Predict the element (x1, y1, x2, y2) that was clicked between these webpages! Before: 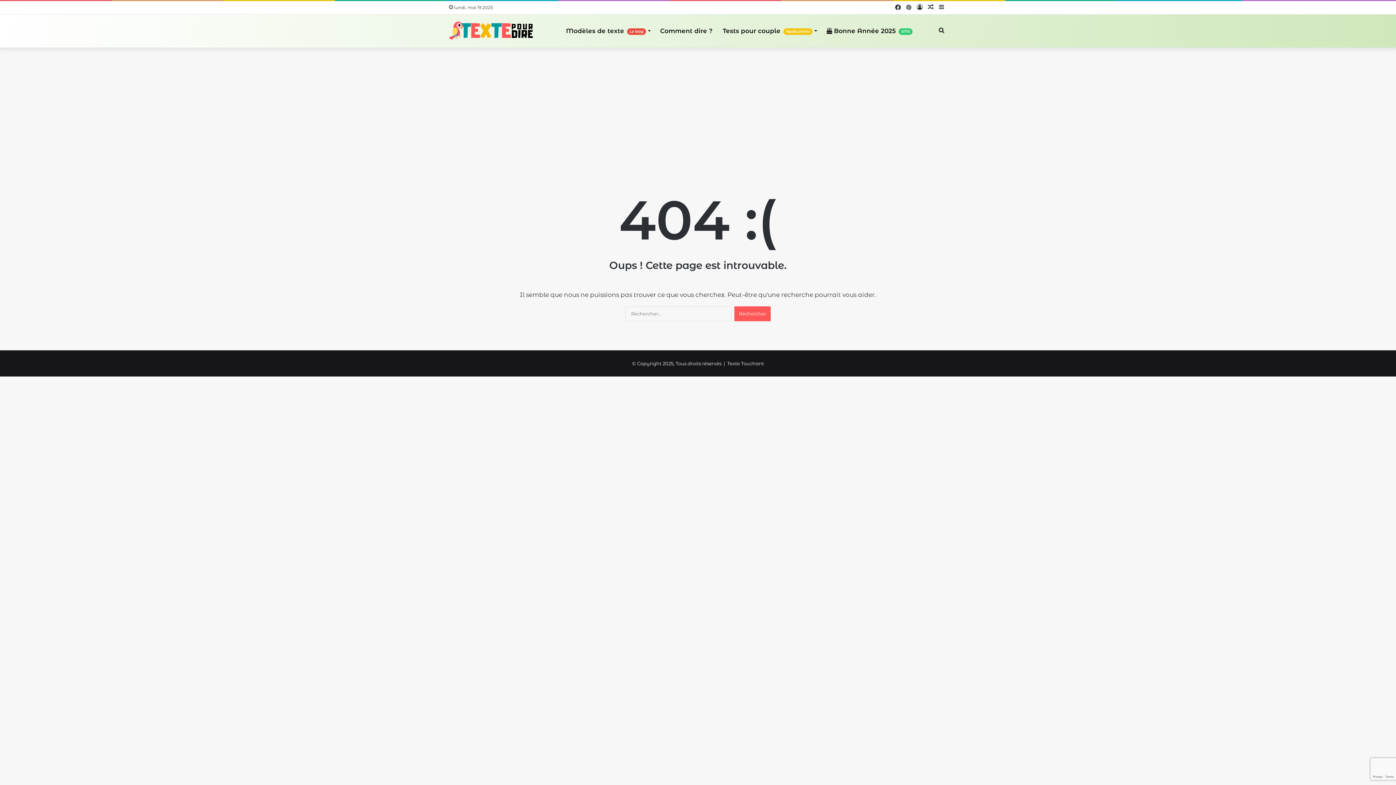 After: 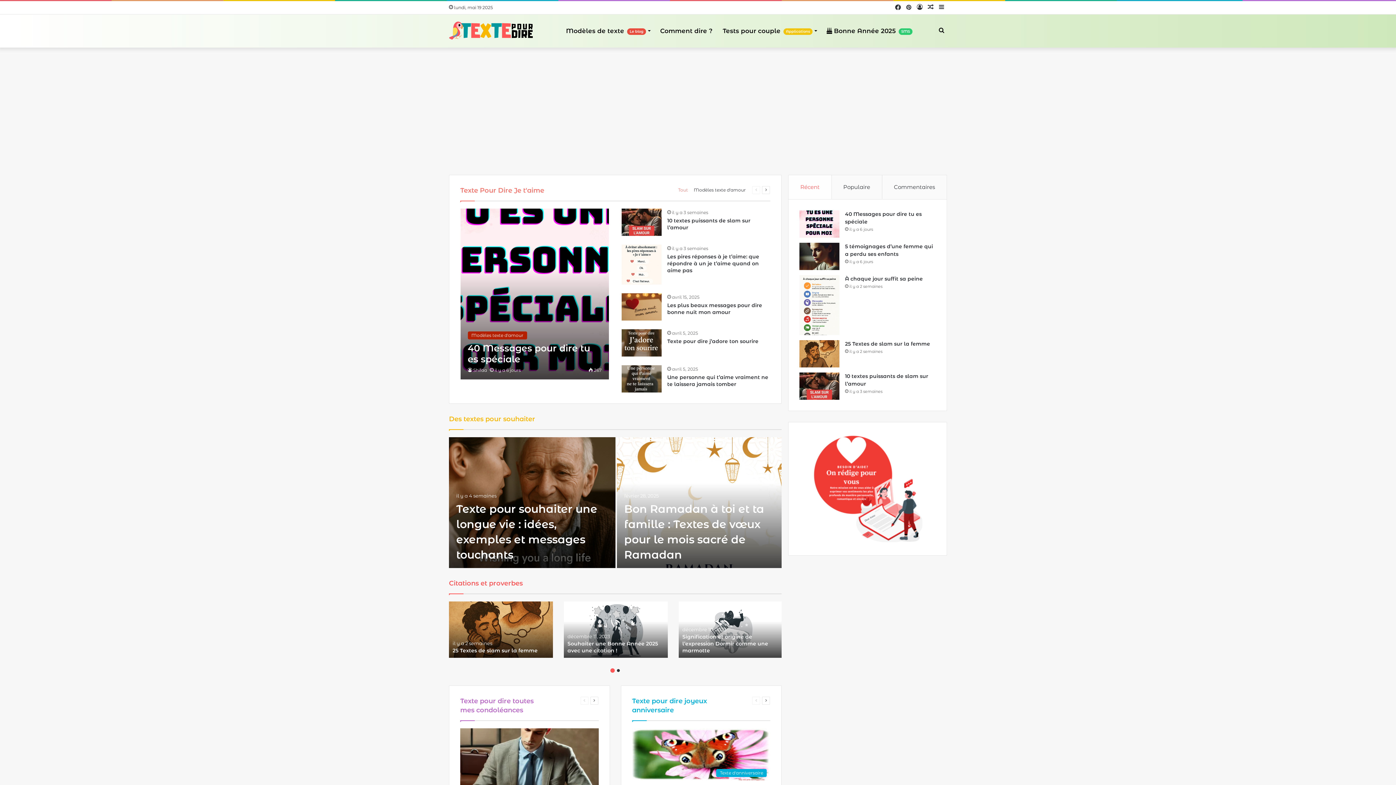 Action: bbox: (449, 21, 533, 40)